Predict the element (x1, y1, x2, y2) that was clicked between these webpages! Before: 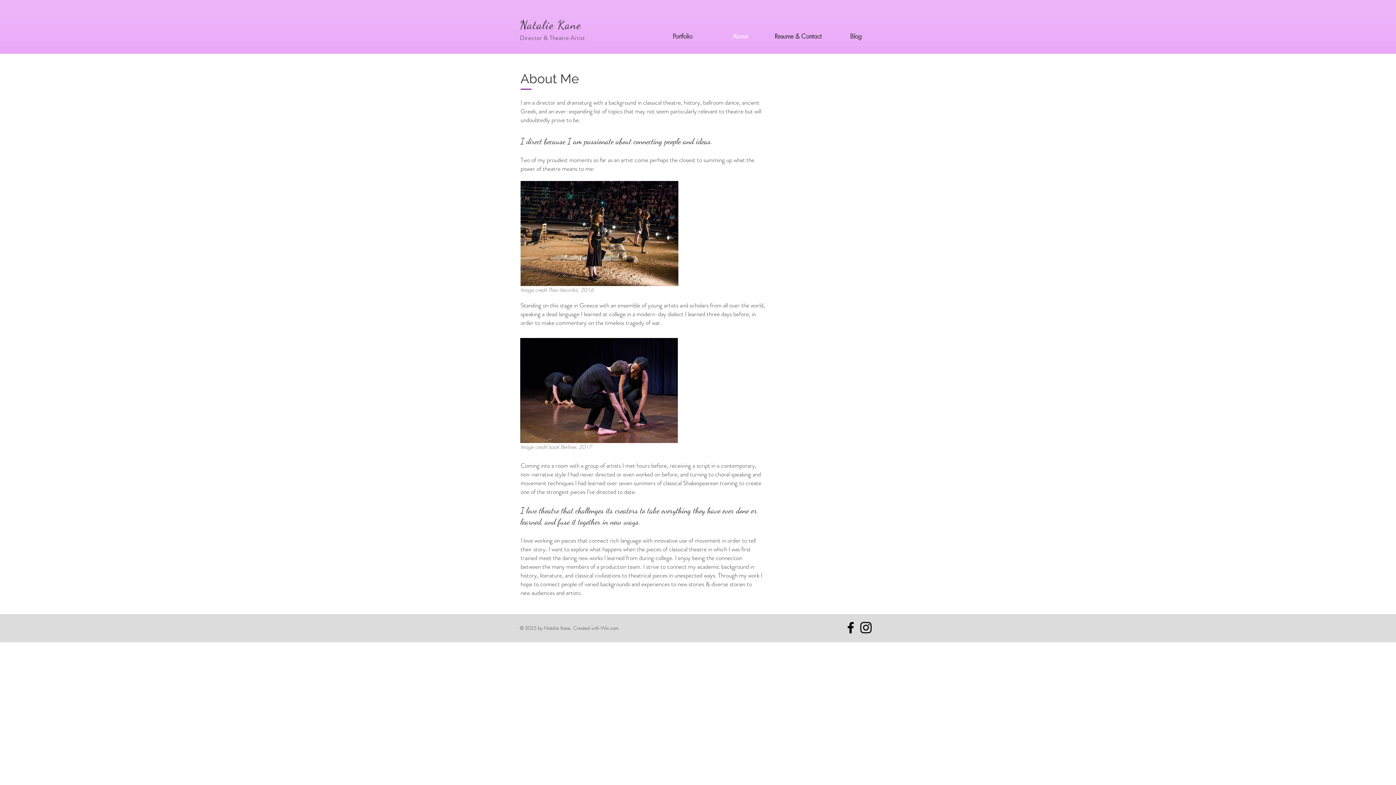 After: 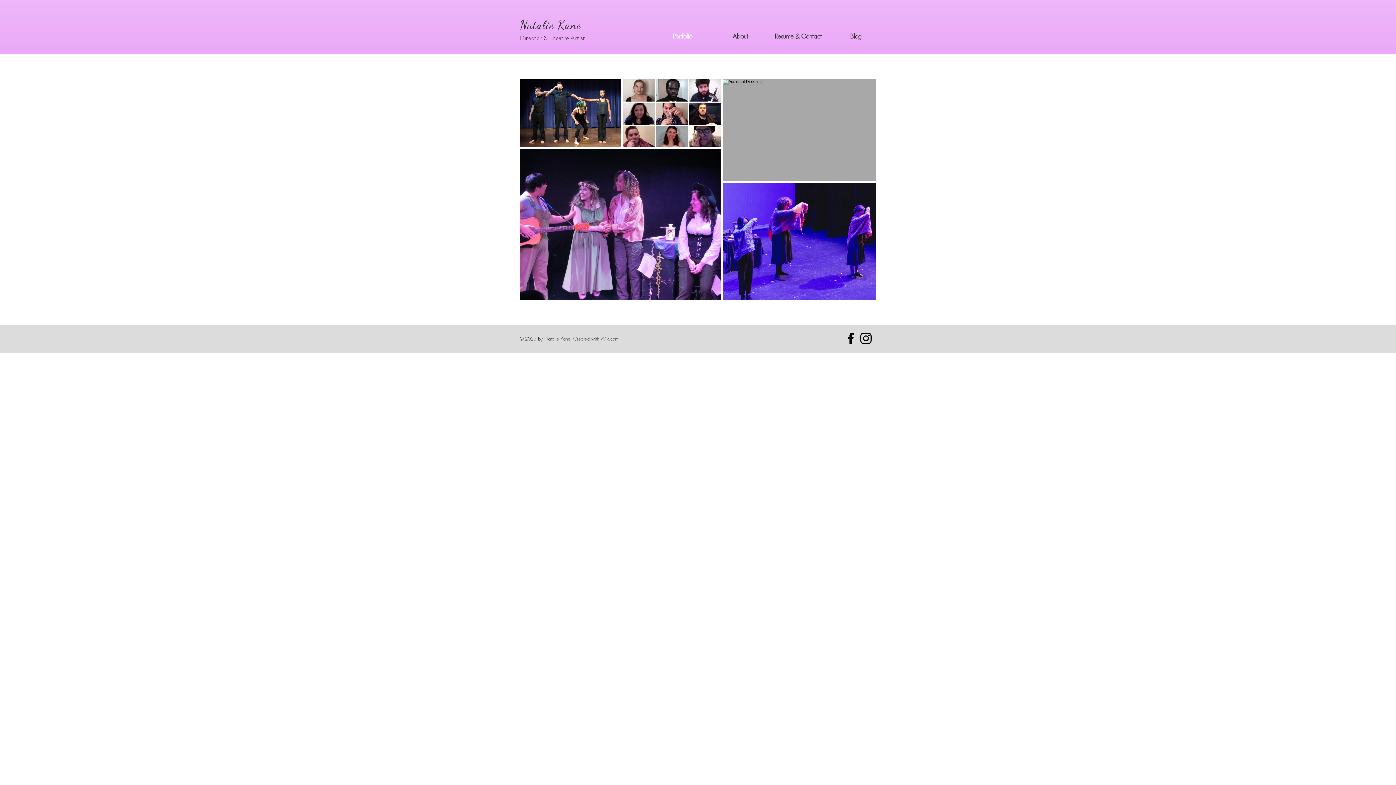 Action: bbox: (653, 30, 711, 41) label: Portfolio